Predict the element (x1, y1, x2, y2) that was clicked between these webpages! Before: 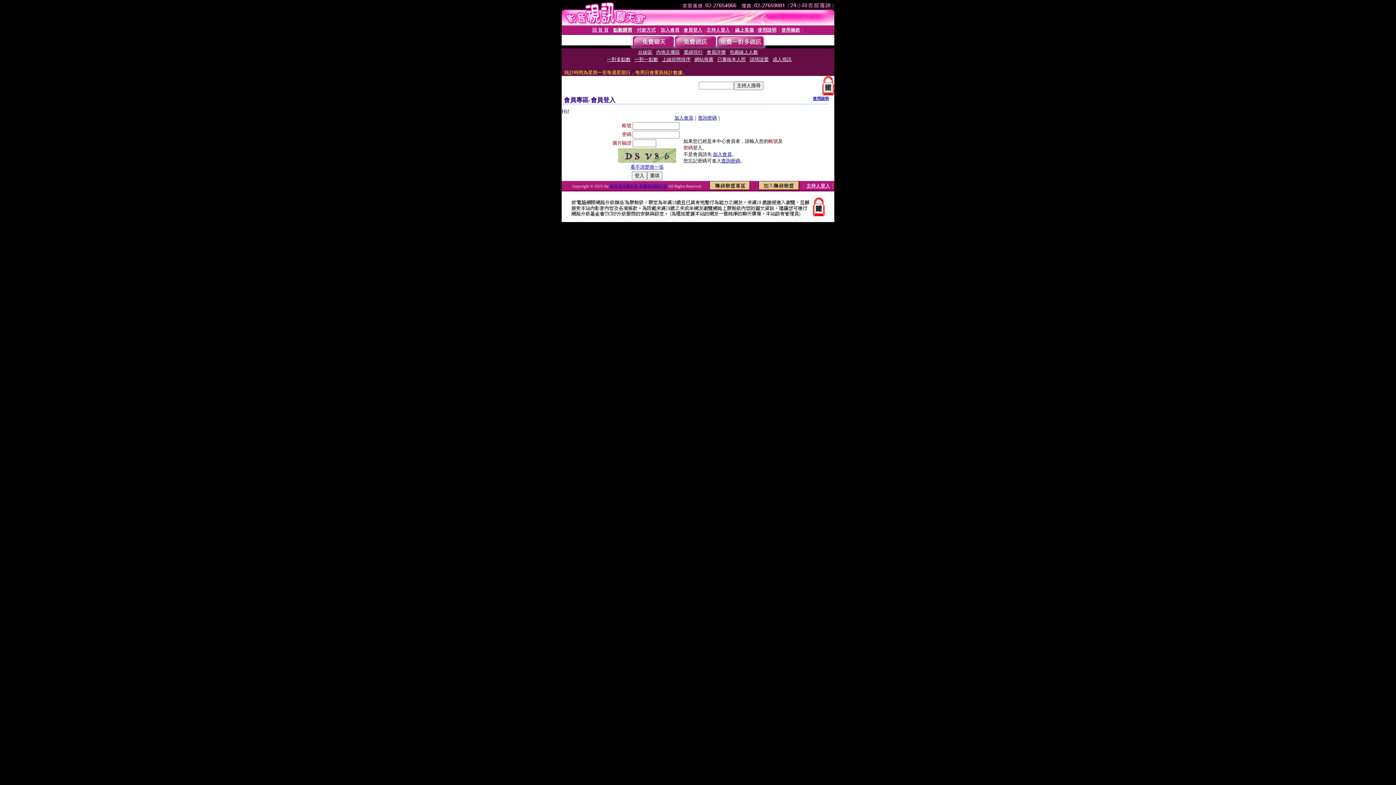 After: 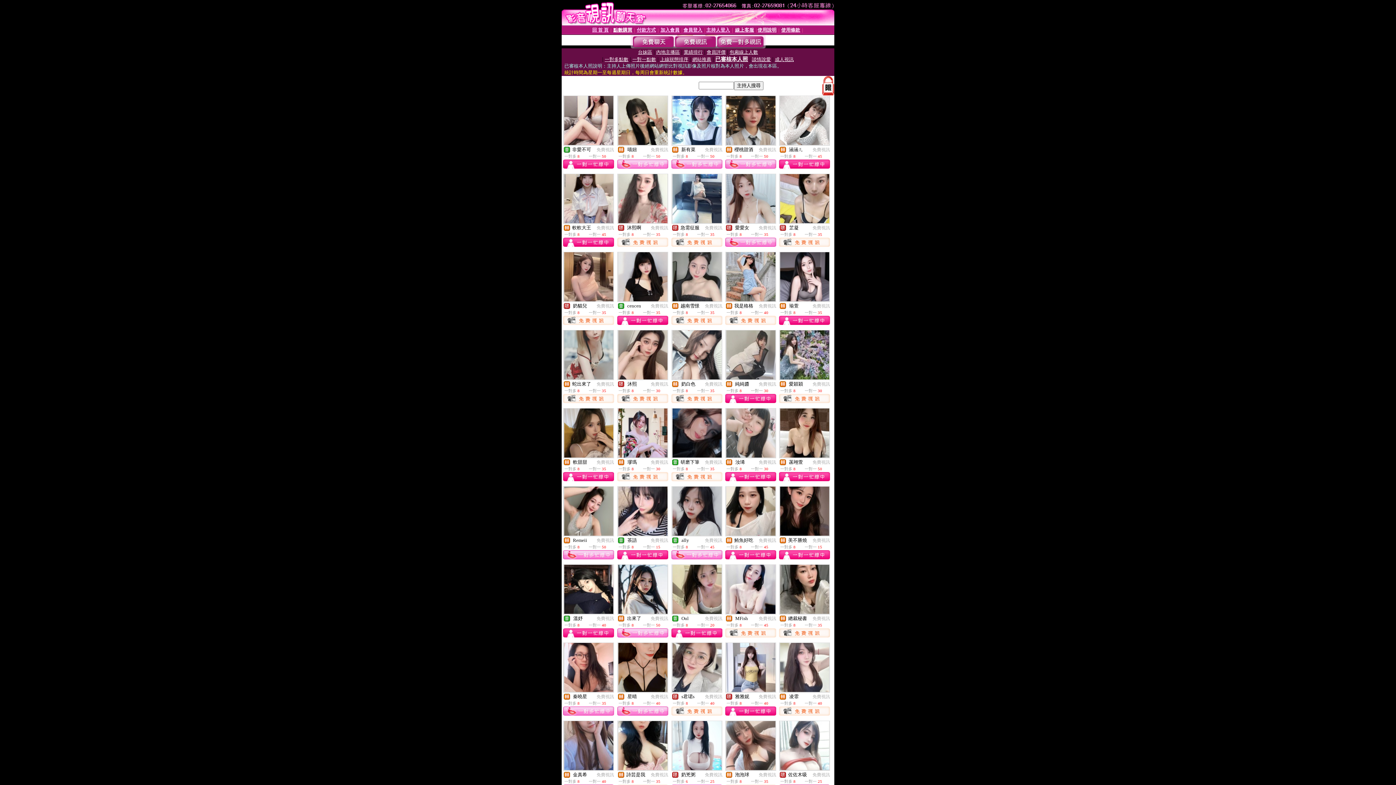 Action: label: 已審核本人照 bbox: (717, 56, 746, 62)